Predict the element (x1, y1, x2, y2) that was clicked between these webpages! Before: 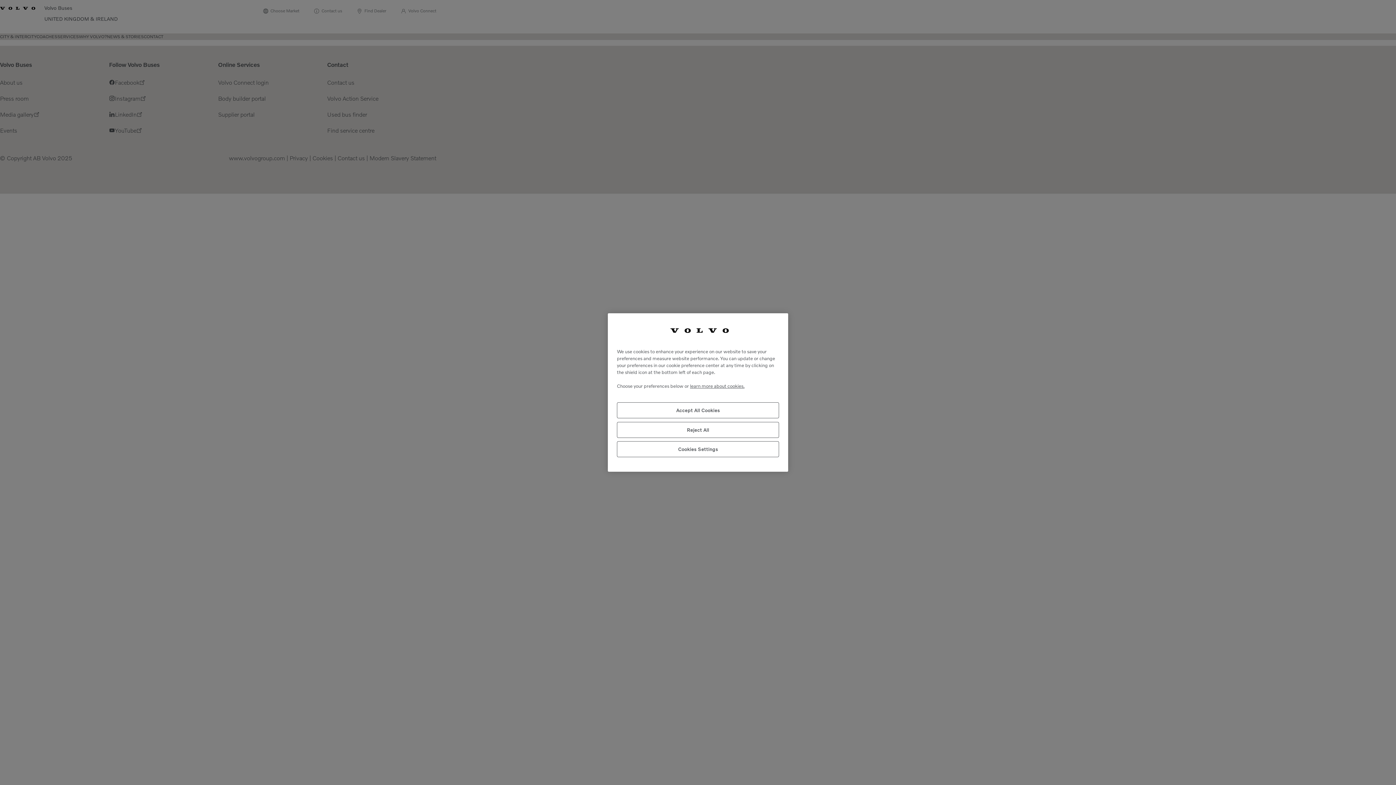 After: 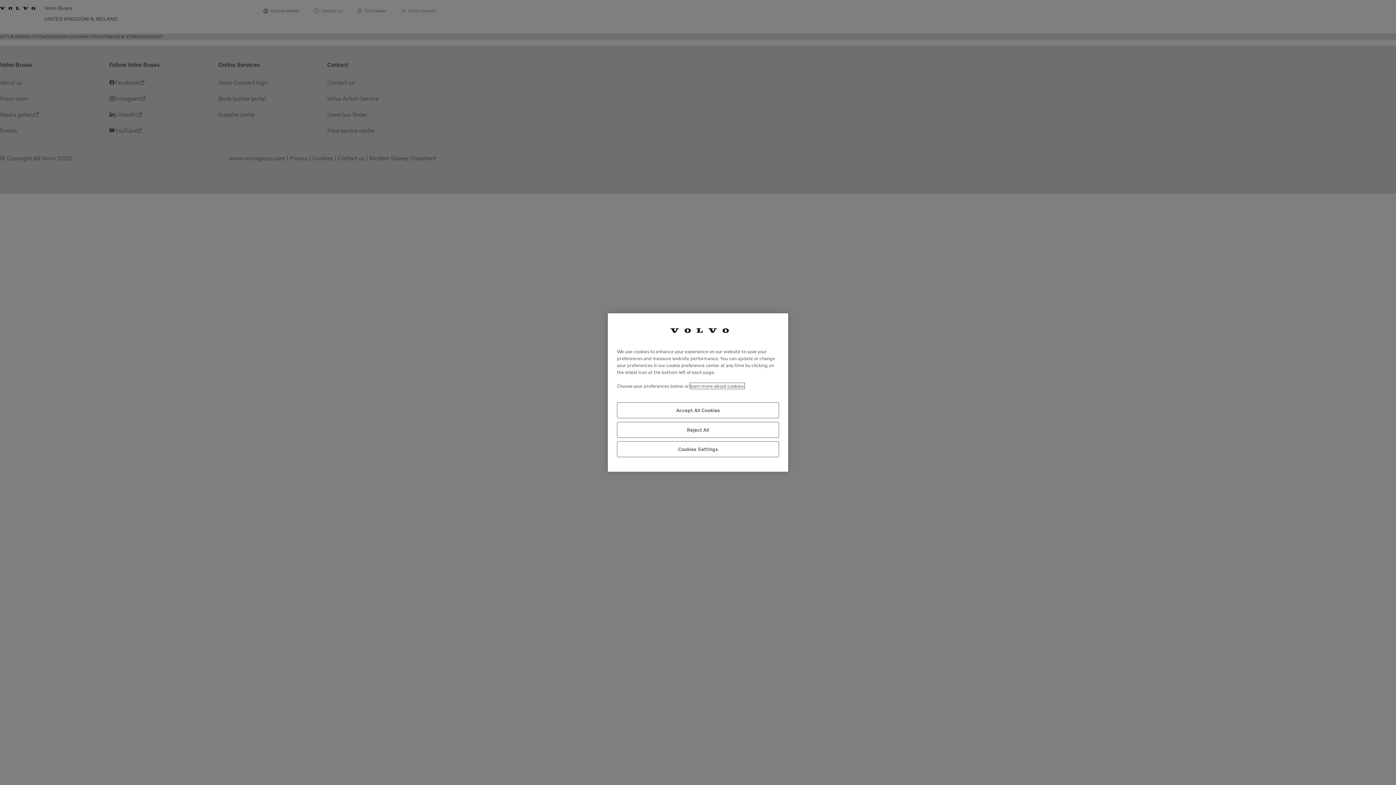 Action: bbox: (690, 383, 744, 389) label: More information about your privacy, opens in a new tab